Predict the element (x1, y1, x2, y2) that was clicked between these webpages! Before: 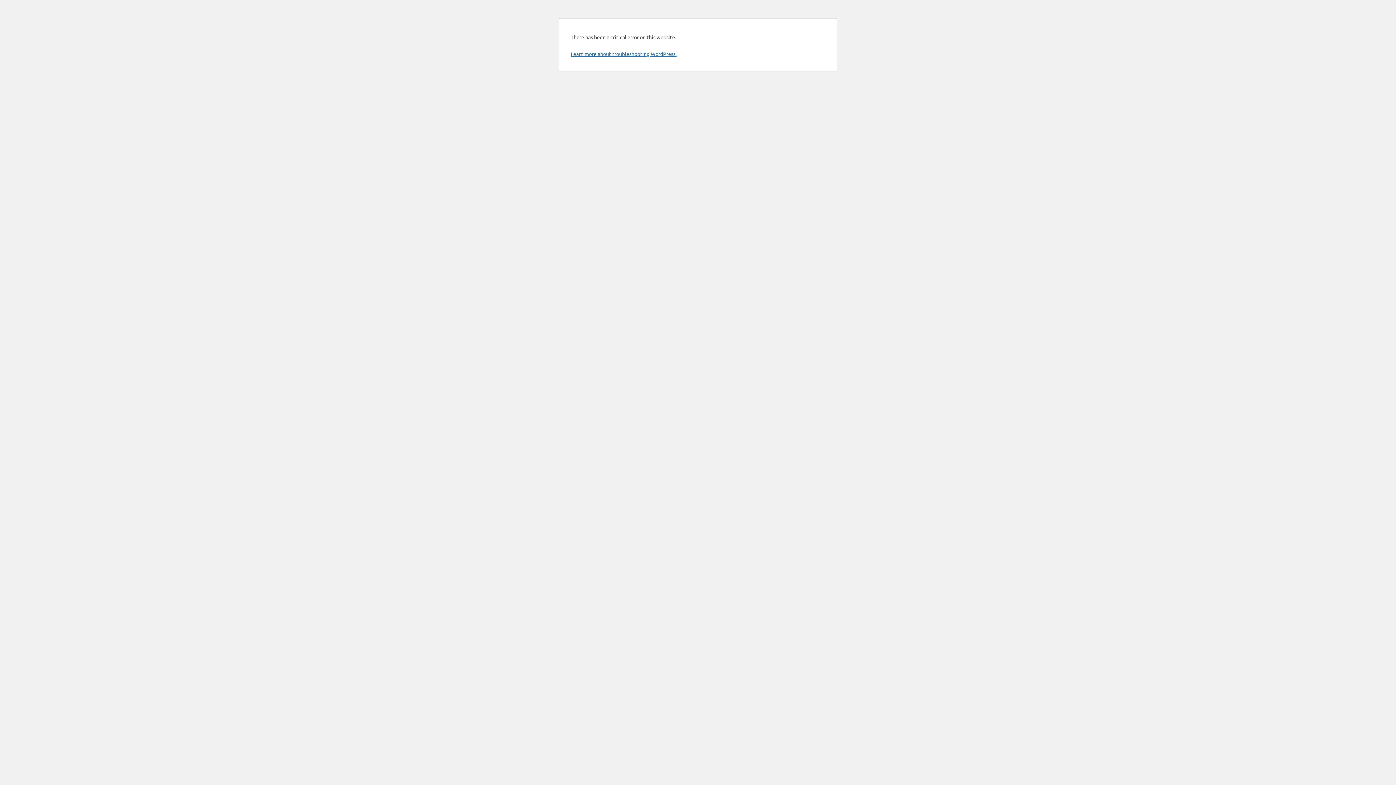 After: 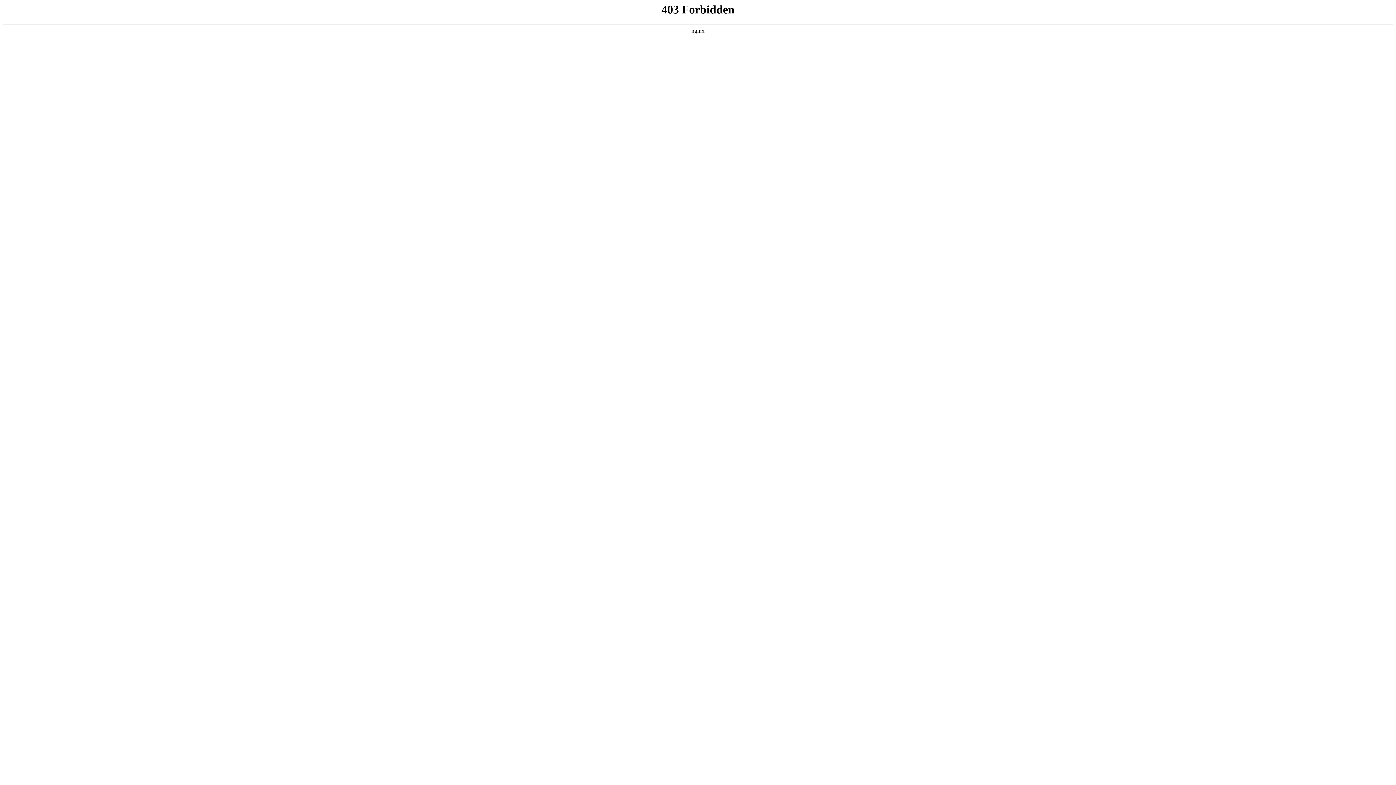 Action: bbox: (570, 50, 676, 57) label: Learn more about troubleshooting WordPress.